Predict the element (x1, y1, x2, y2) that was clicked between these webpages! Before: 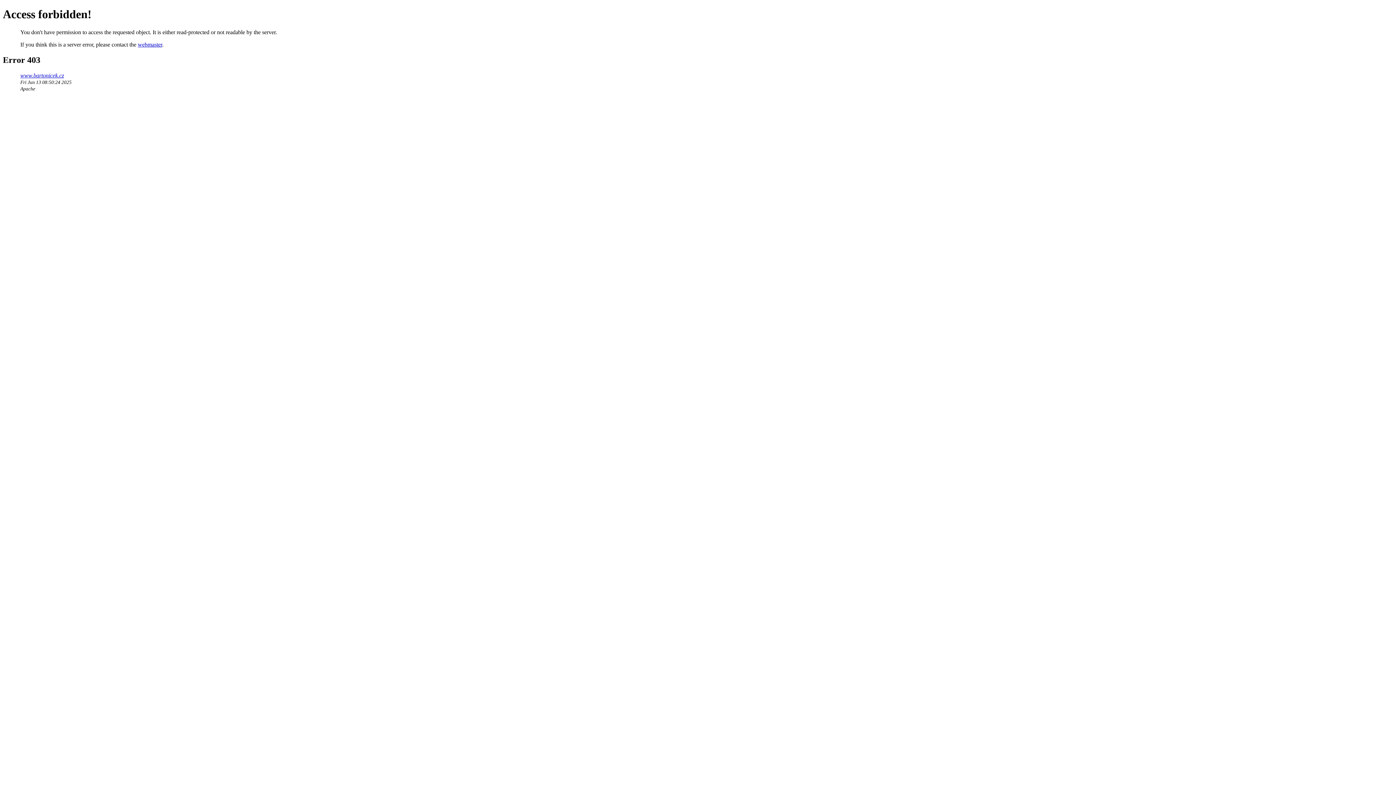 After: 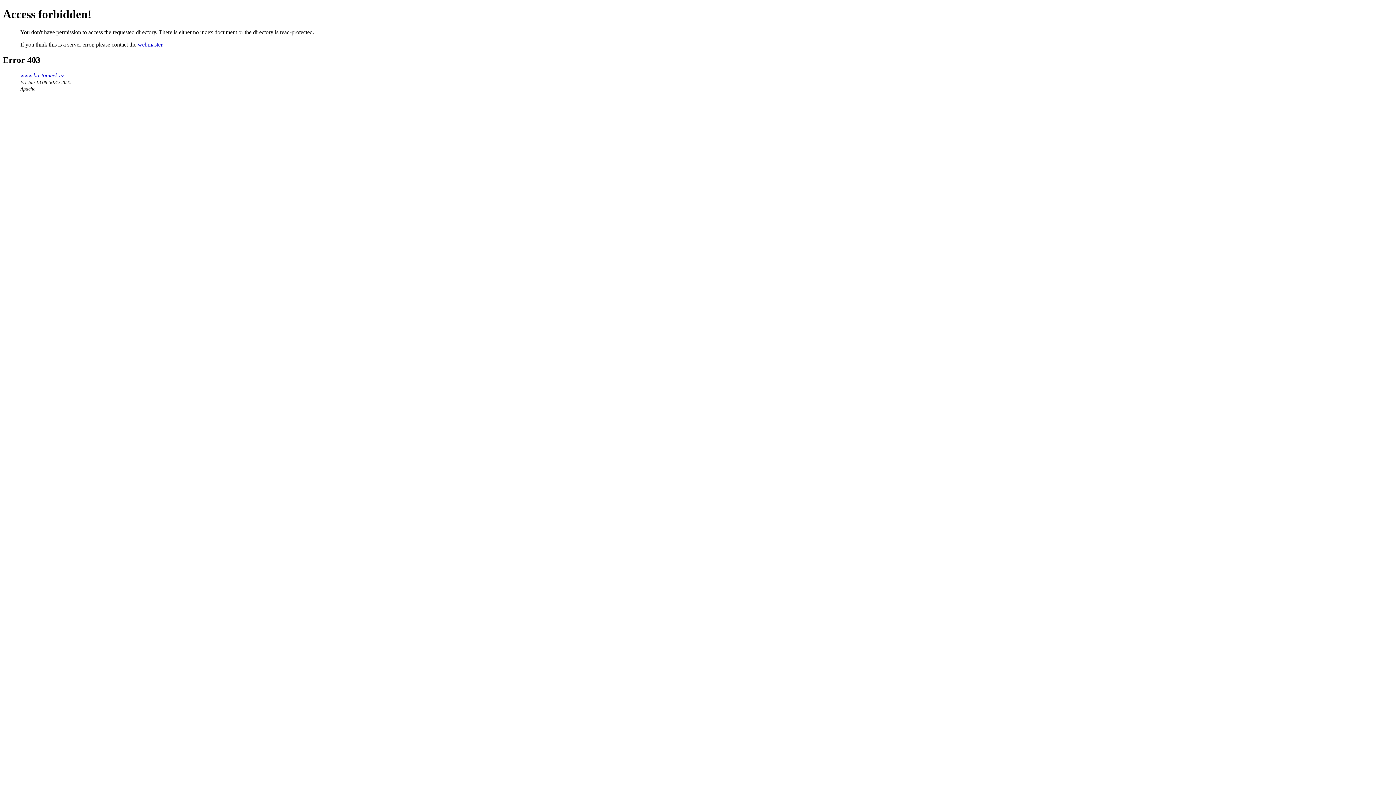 Action: label: www.bartonicek.cz bbox: (20, 72, 64, 78)